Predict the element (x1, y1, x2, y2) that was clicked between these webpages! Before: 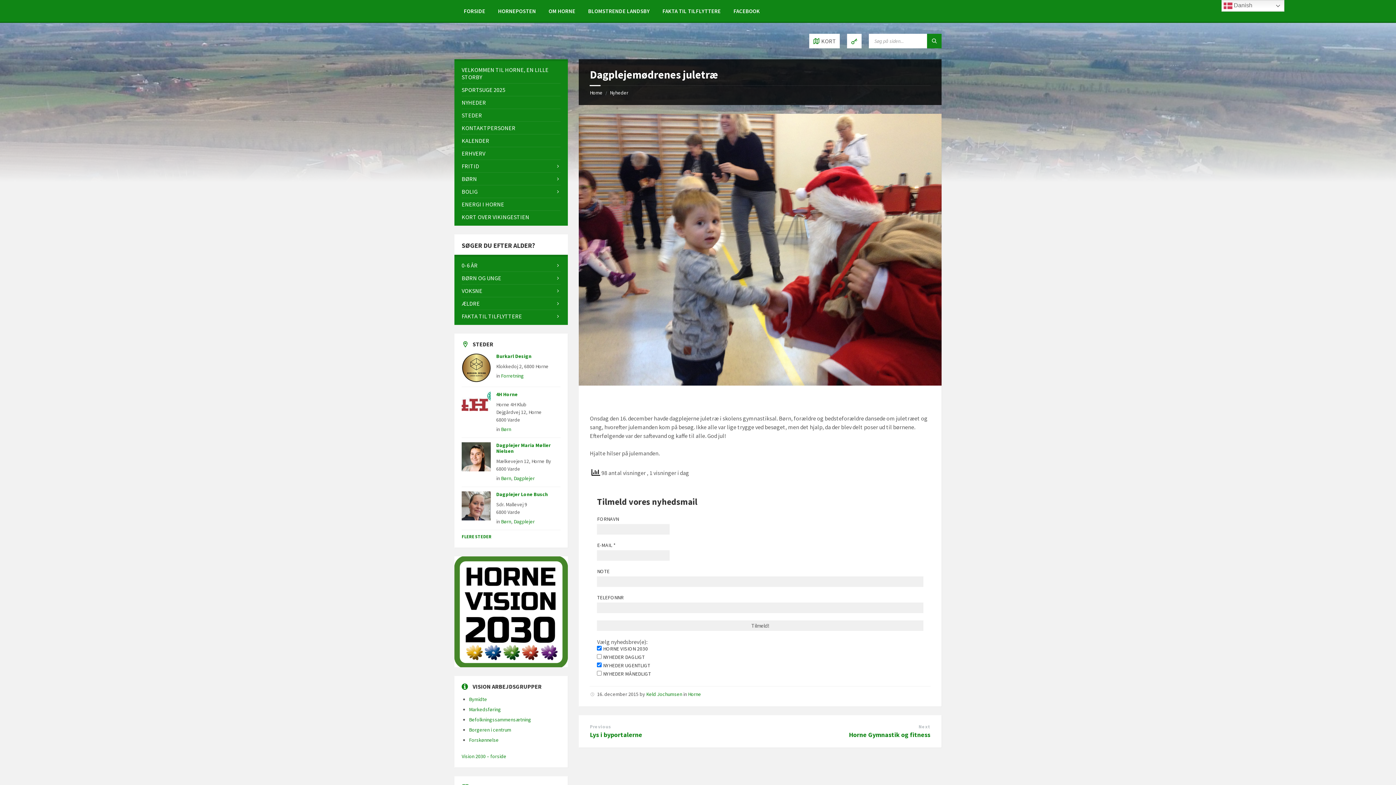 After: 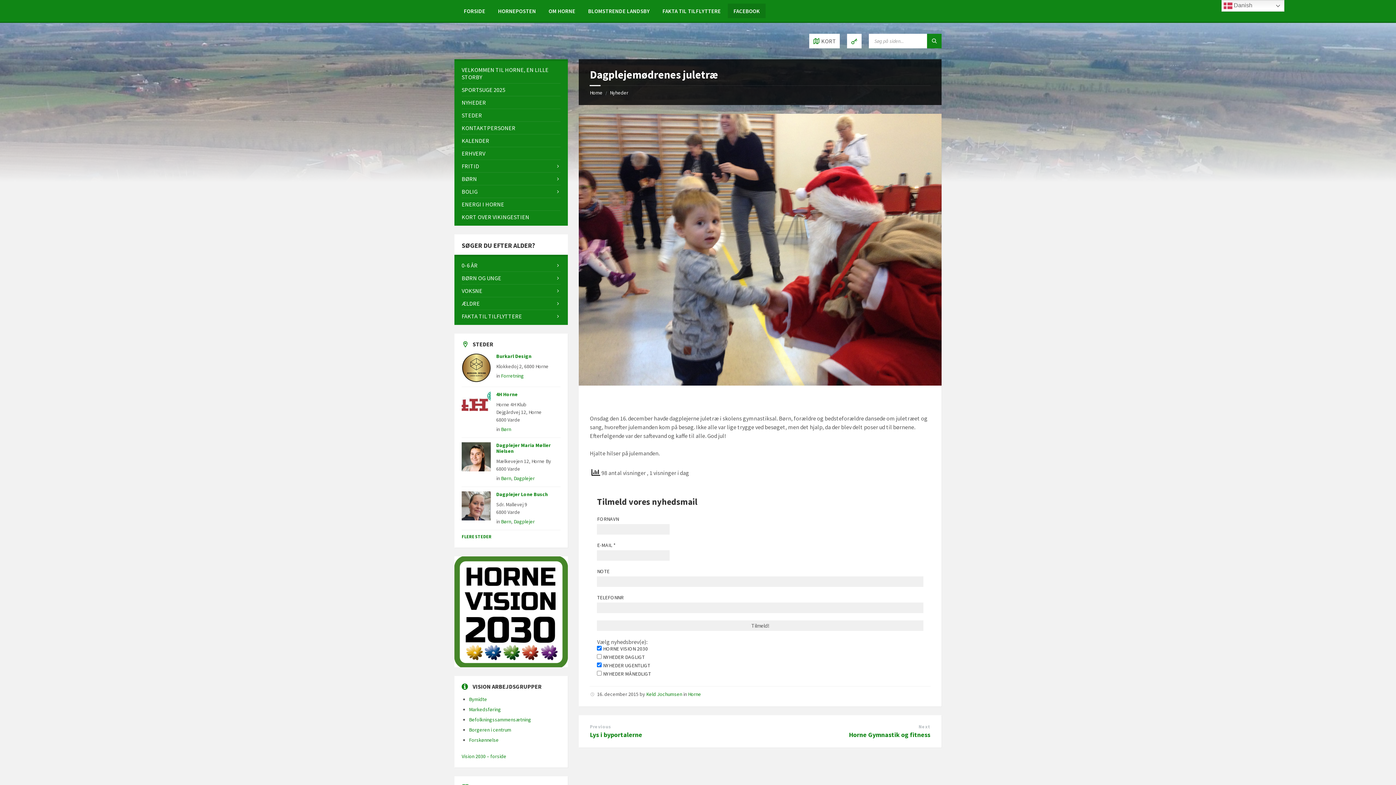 Action: label: FACEBOOK bbox: (727, 3, 765, 18)